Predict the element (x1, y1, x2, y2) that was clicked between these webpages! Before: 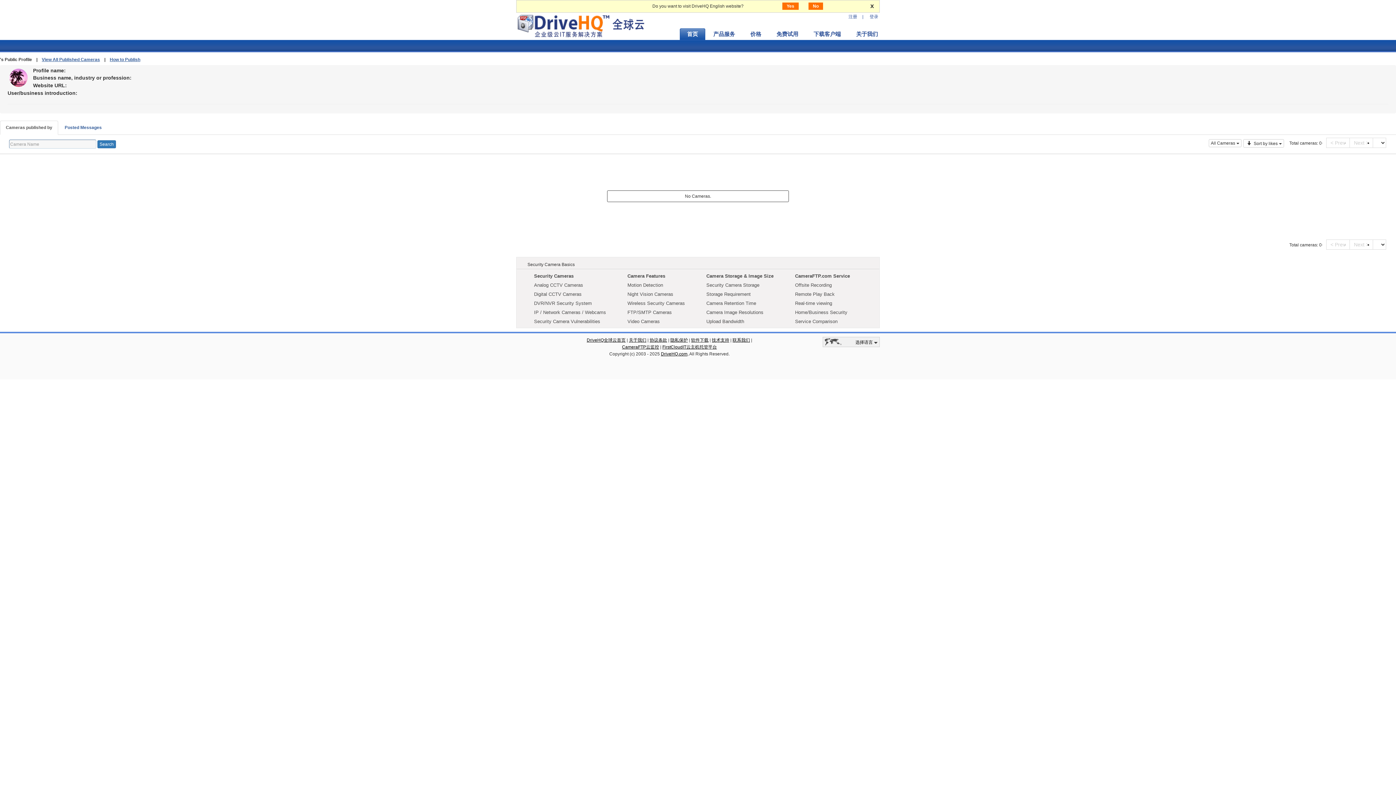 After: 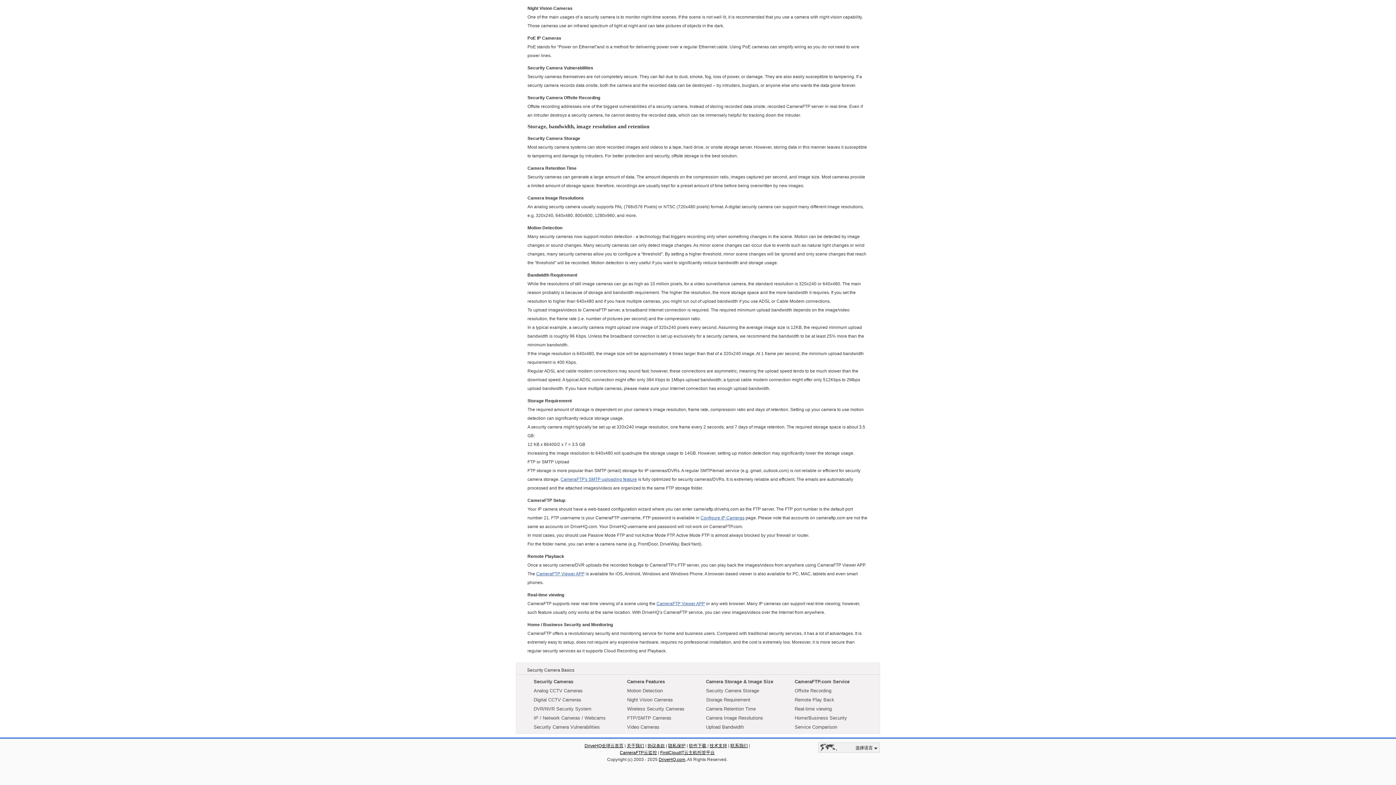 Action: bbox: (627, 291, 673, 297) label: Night Vision Cameras